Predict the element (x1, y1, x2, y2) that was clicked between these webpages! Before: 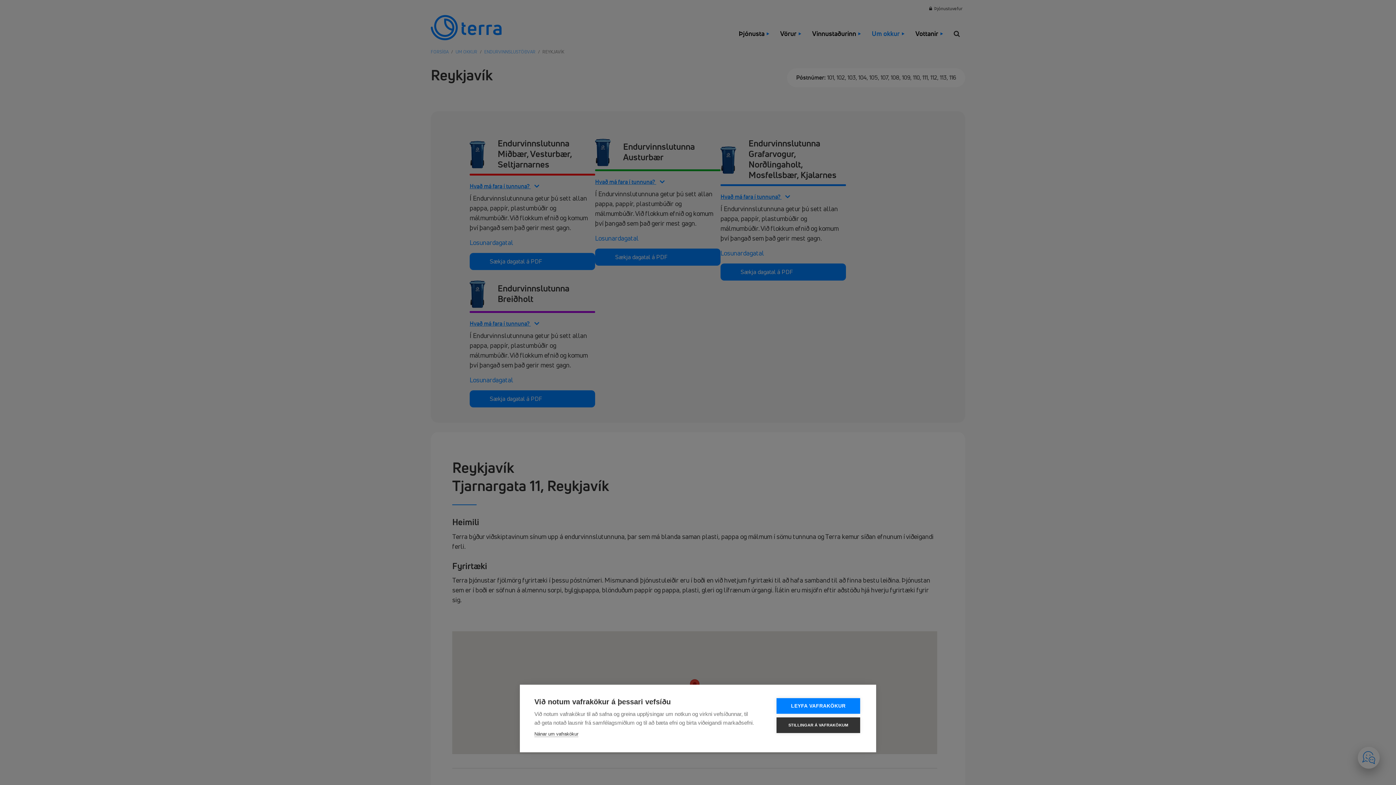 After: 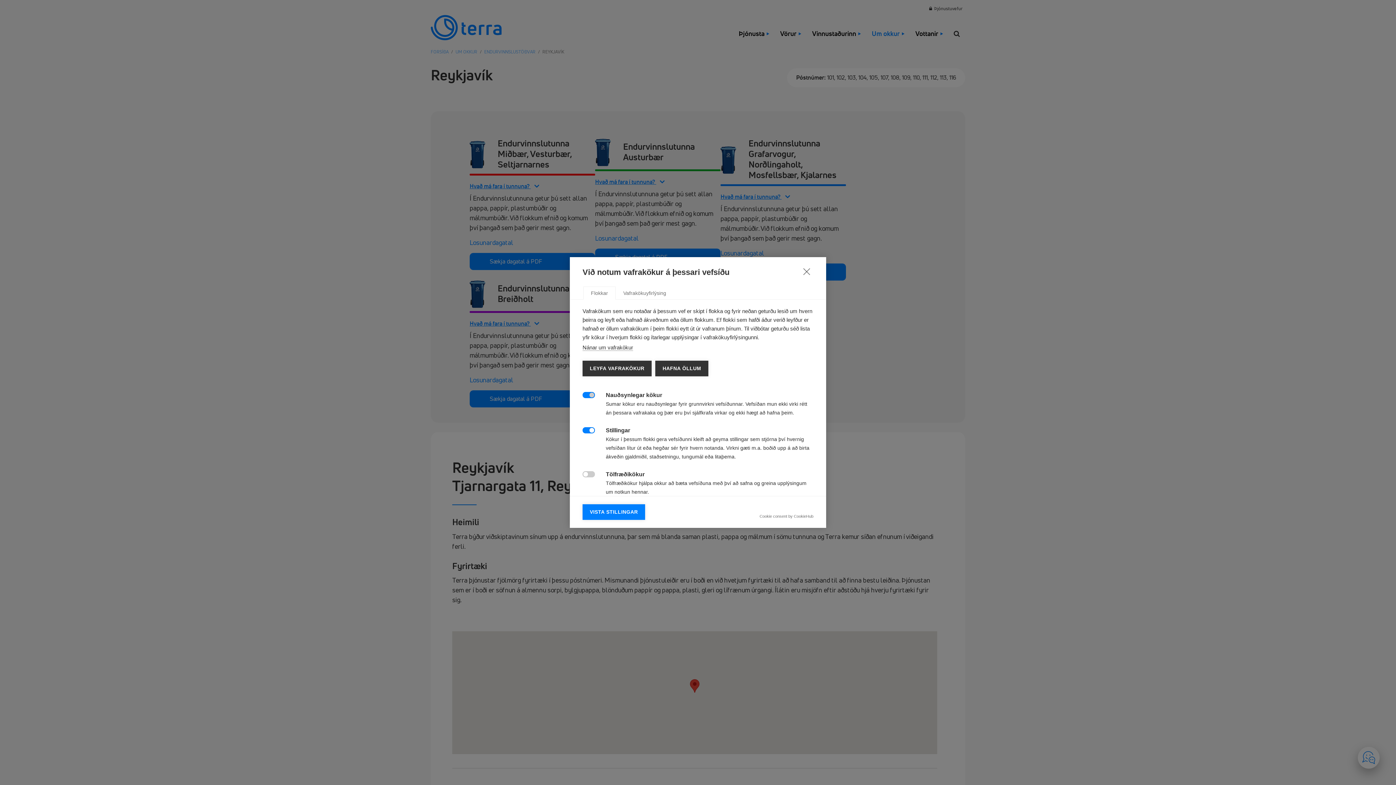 Action: label: STILLINGAR Á VAFRAKÖKUM bbox: (776, 717, 860, 733)